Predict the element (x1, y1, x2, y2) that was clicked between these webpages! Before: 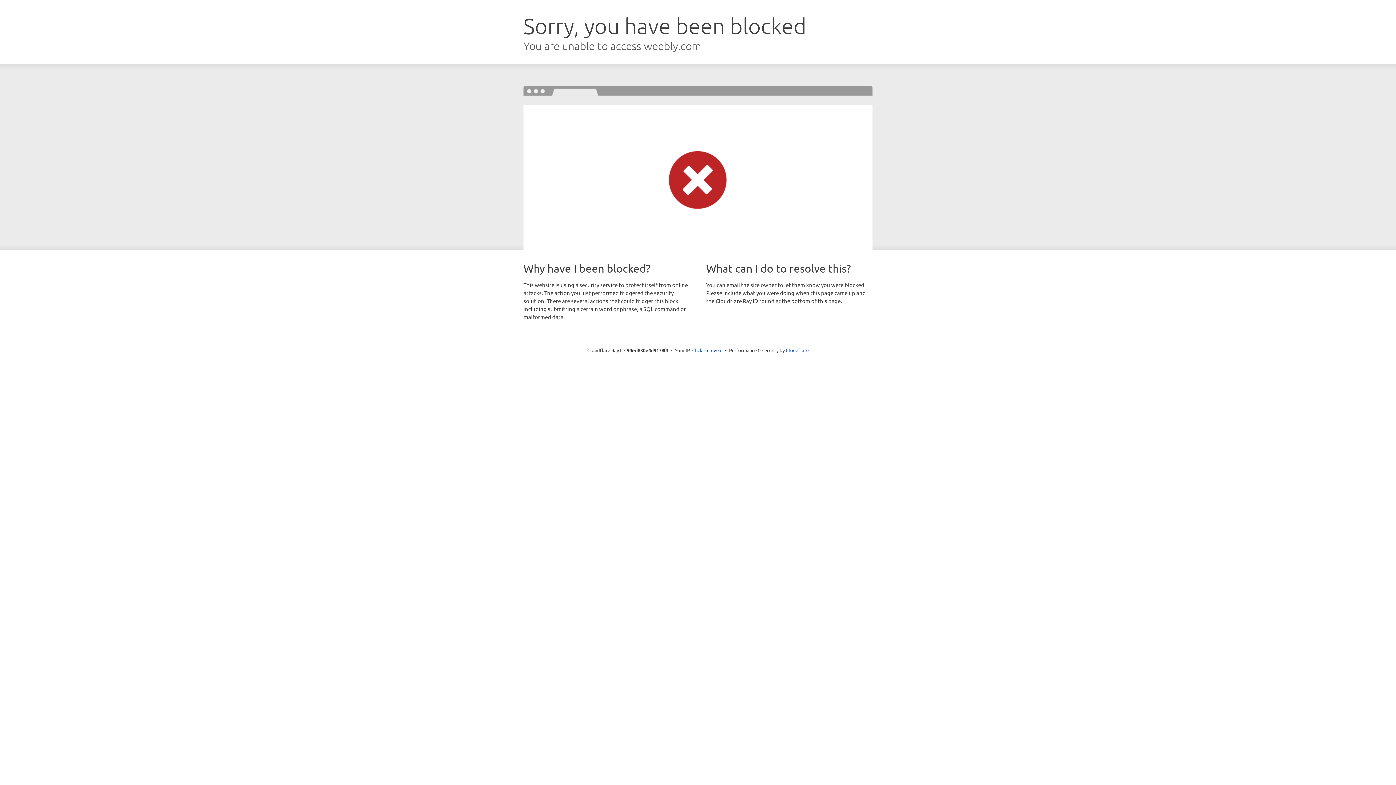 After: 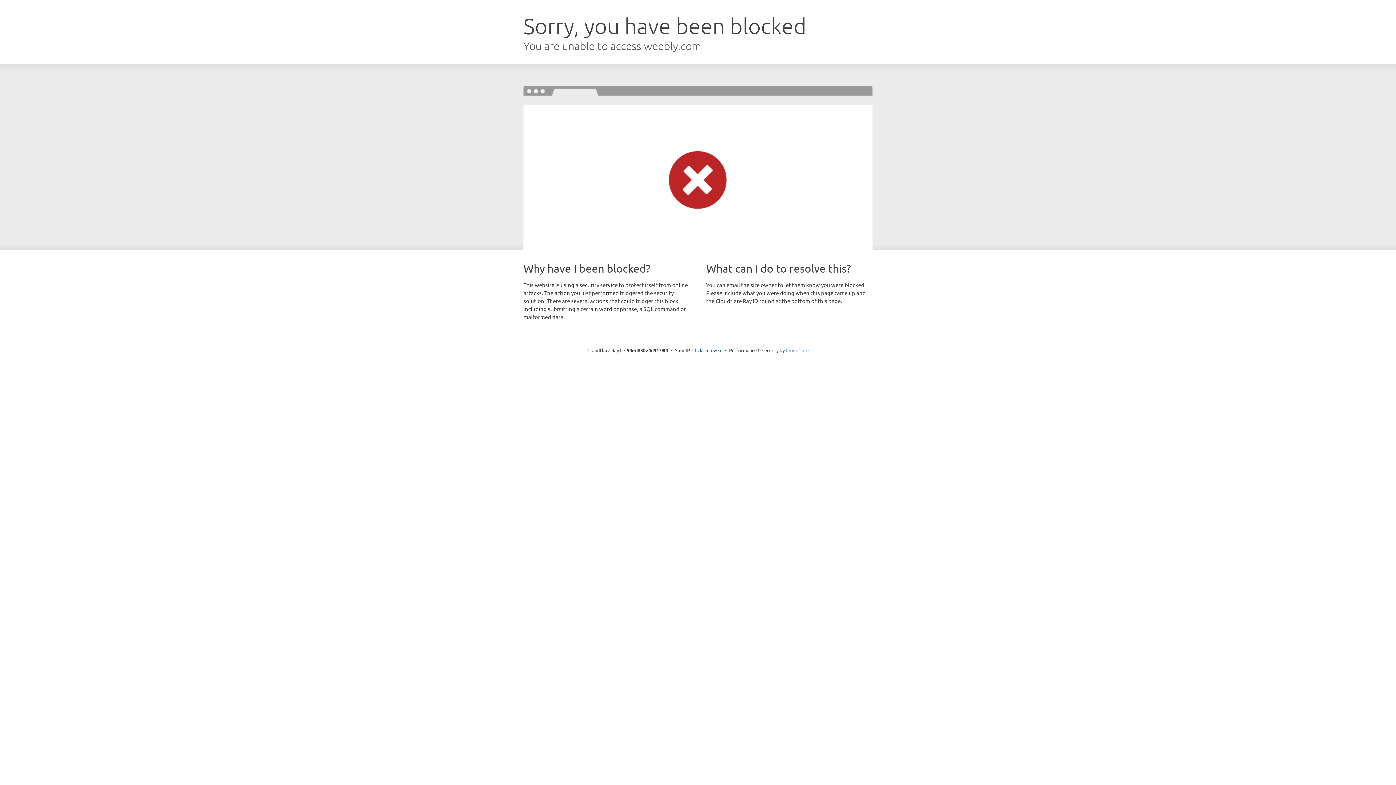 Action: label: Cloudflare bbox: (786, 347, 808, 353)